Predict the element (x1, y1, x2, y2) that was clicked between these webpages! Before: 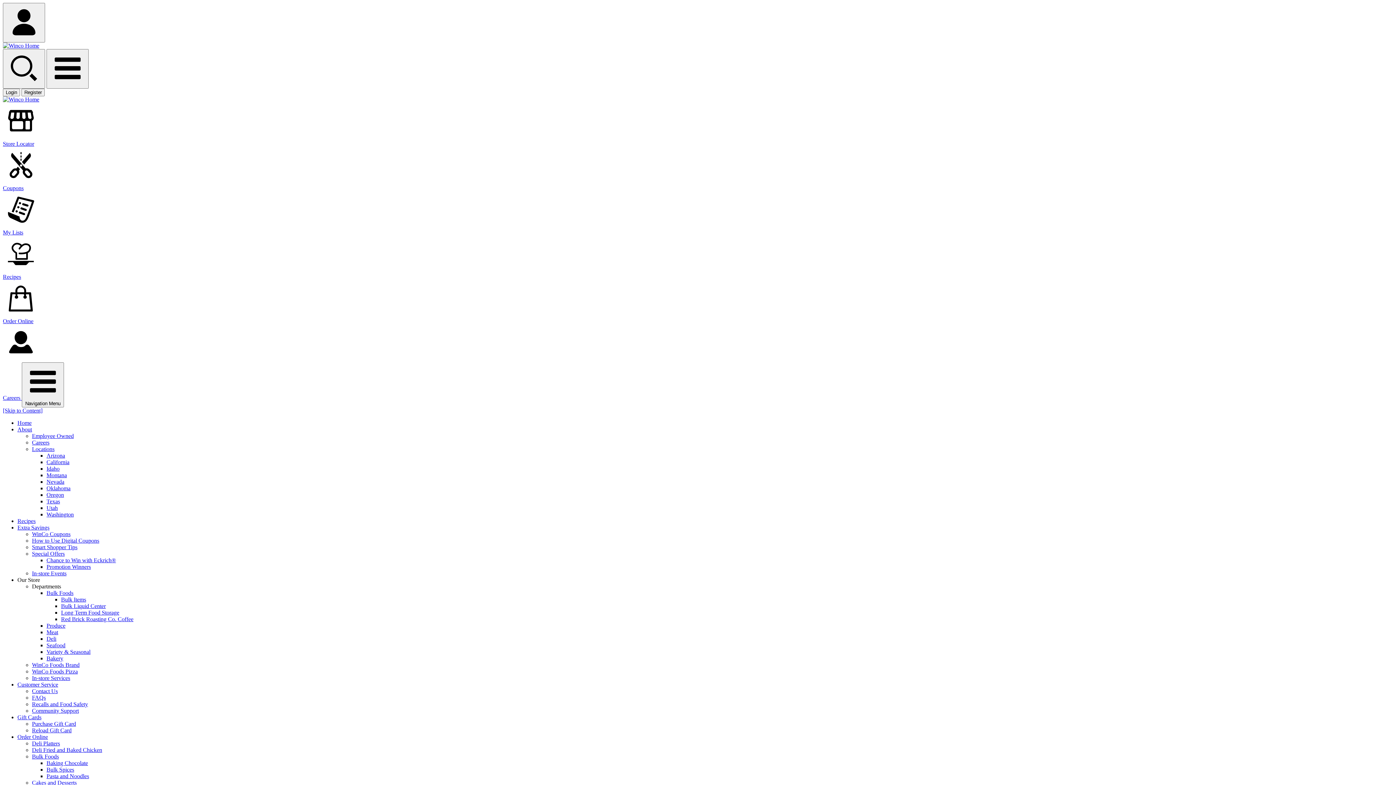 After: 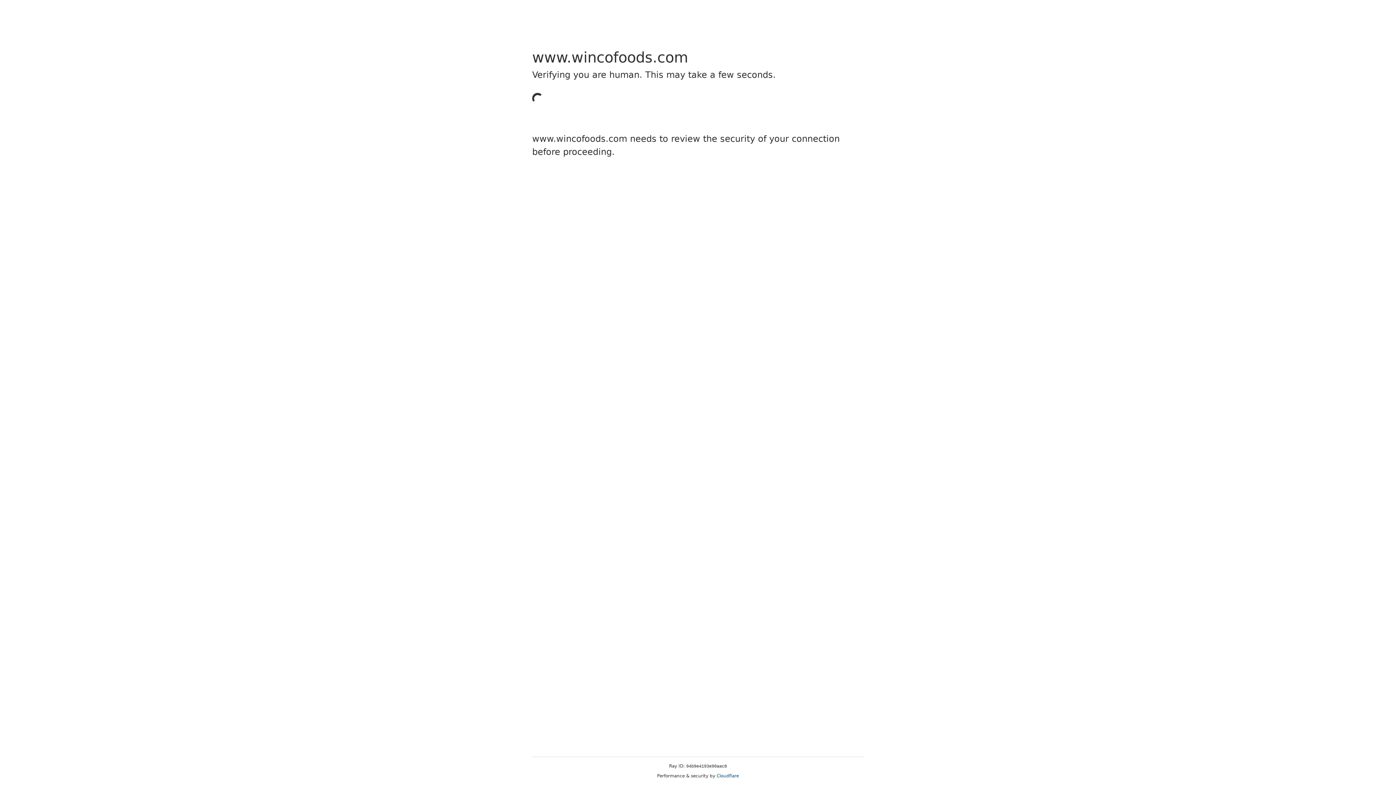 Action: label: Texas bbox: (46, 498, 60, 504)